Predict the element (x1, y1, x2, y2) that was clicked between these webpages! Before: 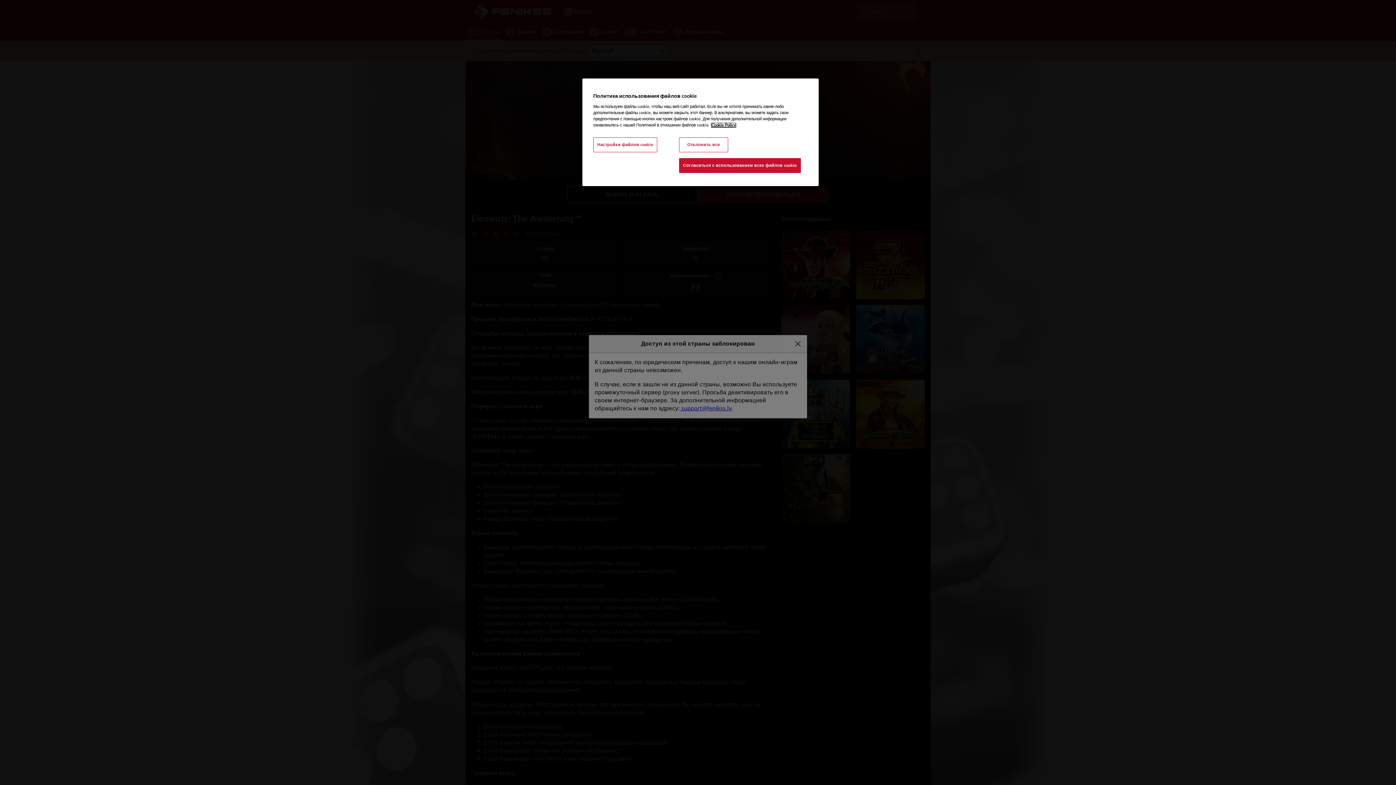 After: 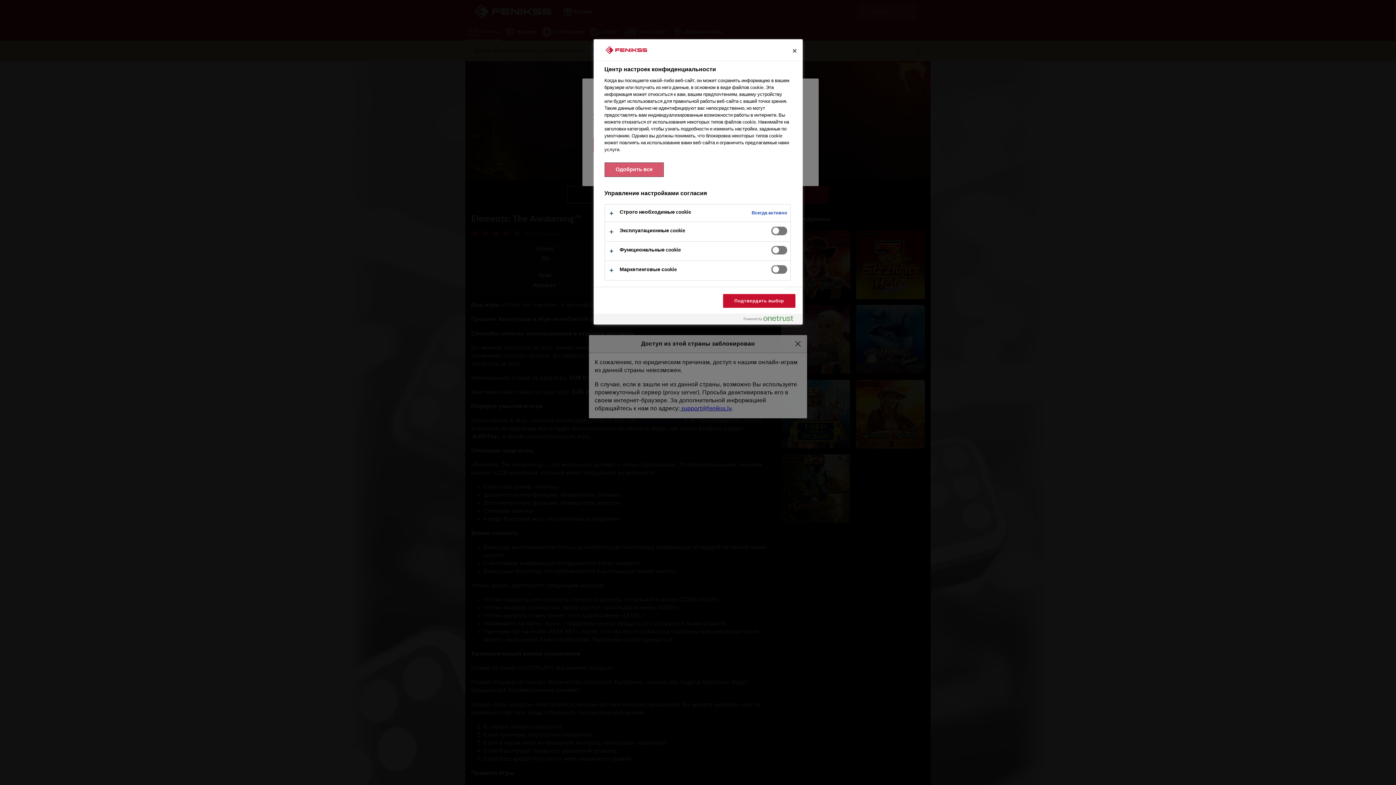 Action: bbox: (593, 137, 657, 152) label: Настройки файлов cookie